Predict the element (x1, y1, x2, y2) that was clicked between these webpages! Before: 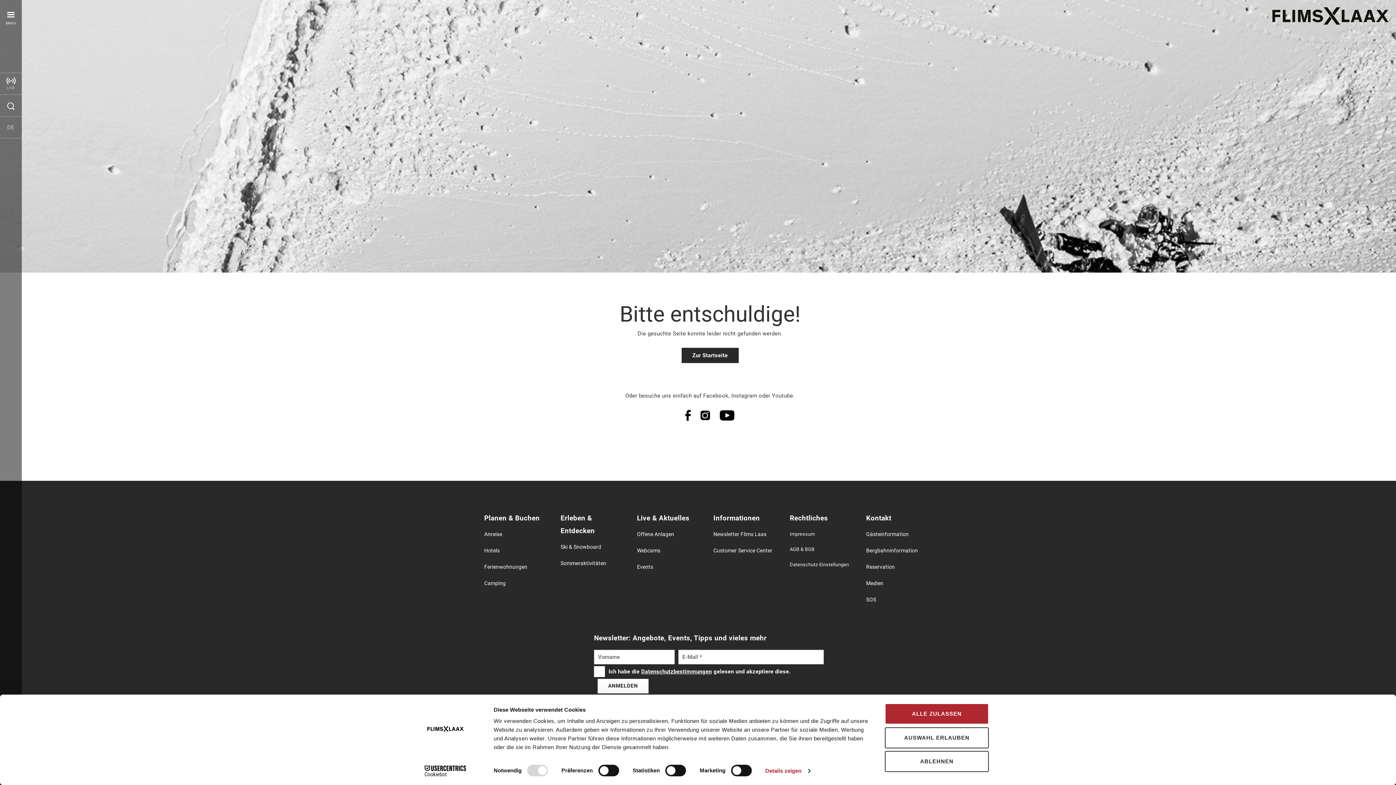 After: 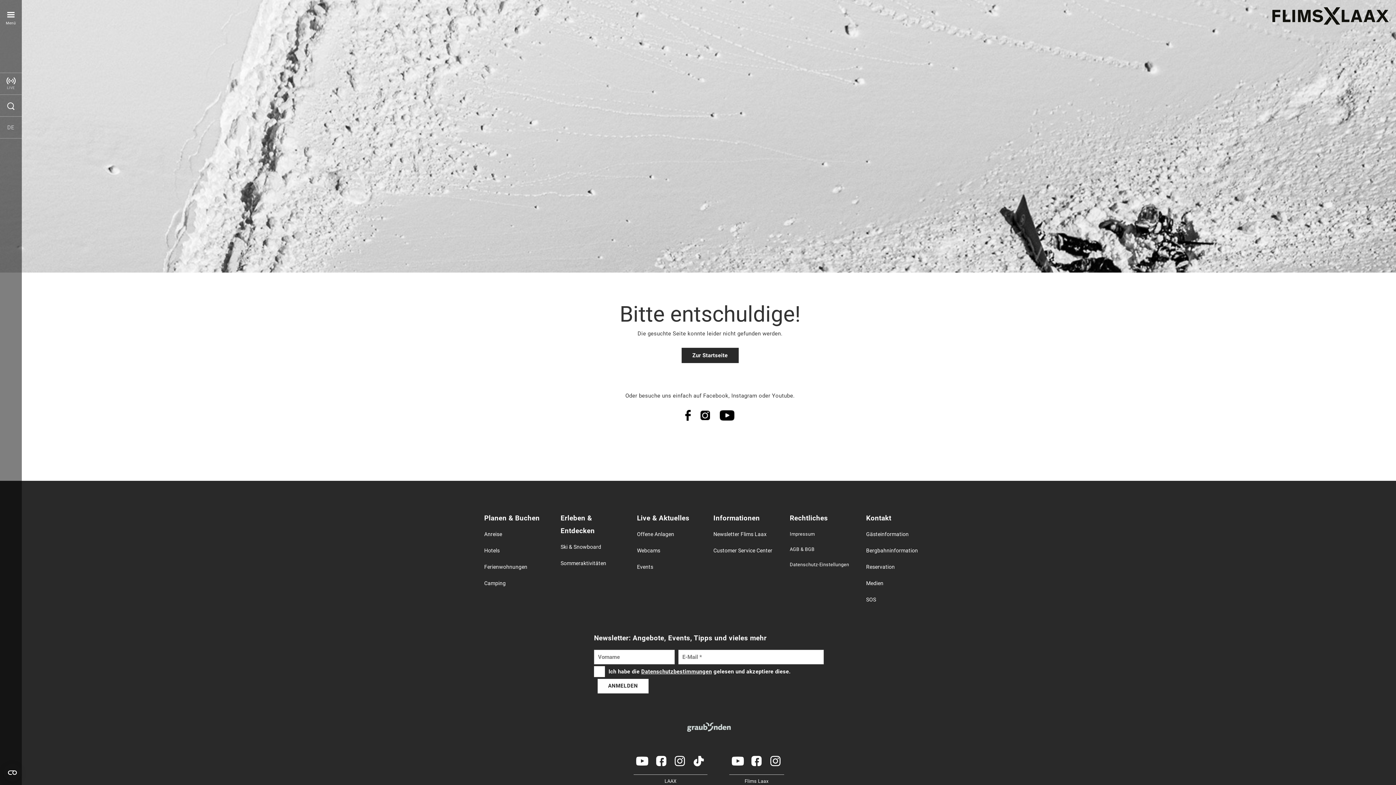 Action: label: ALLE ZULASSEN bbox: (885, 703, 989, 724)